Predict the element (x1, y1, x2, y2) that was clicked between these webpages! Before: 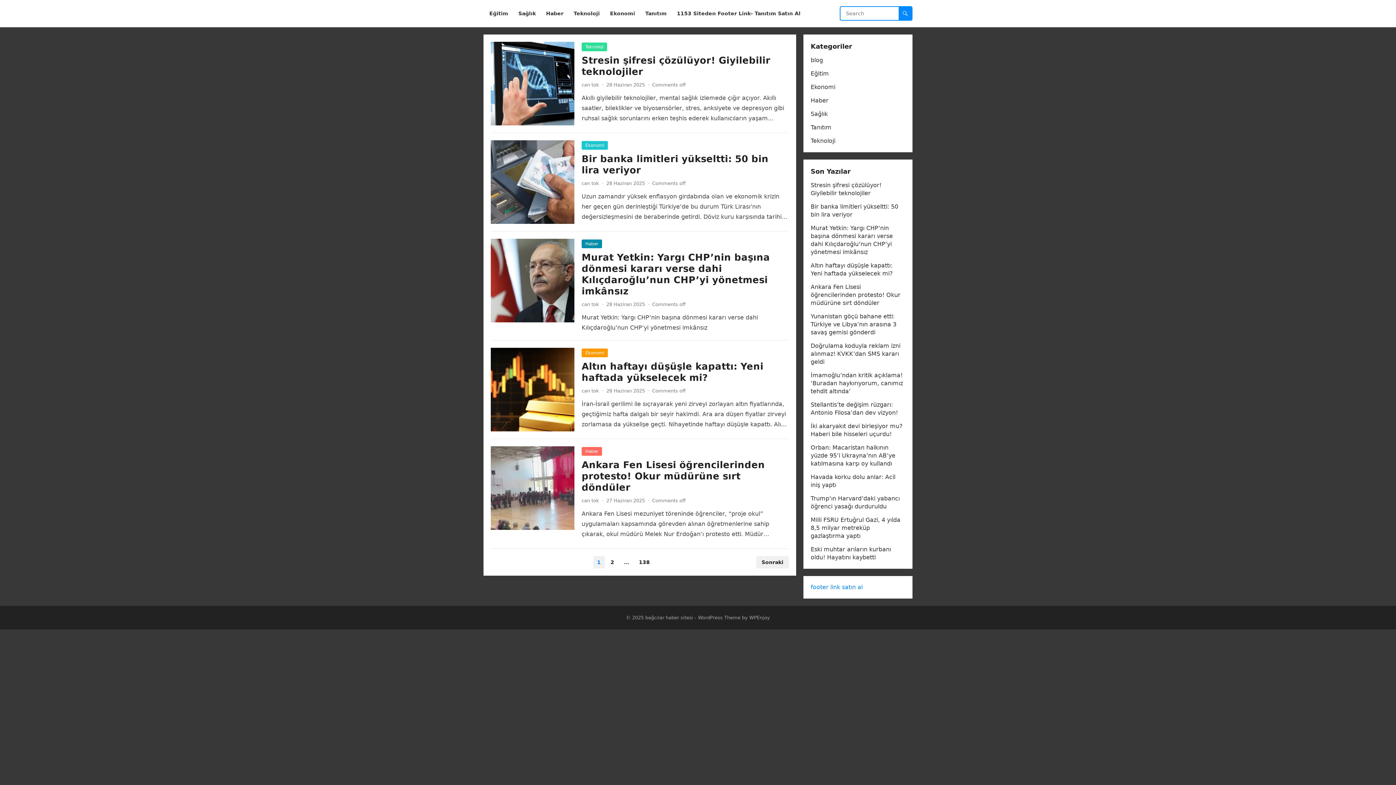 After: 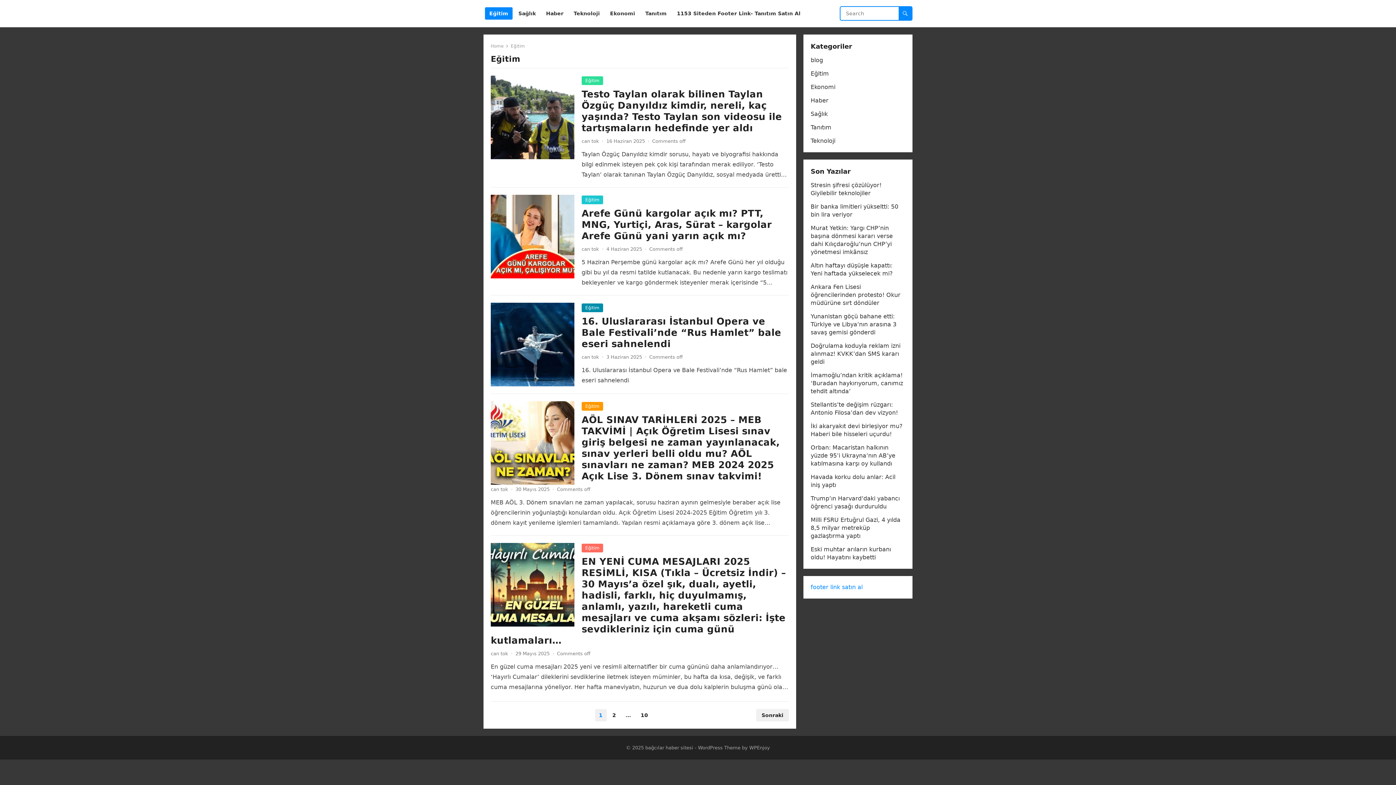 Action: label: Eğitim bbox: (485, 0, 512, 27)